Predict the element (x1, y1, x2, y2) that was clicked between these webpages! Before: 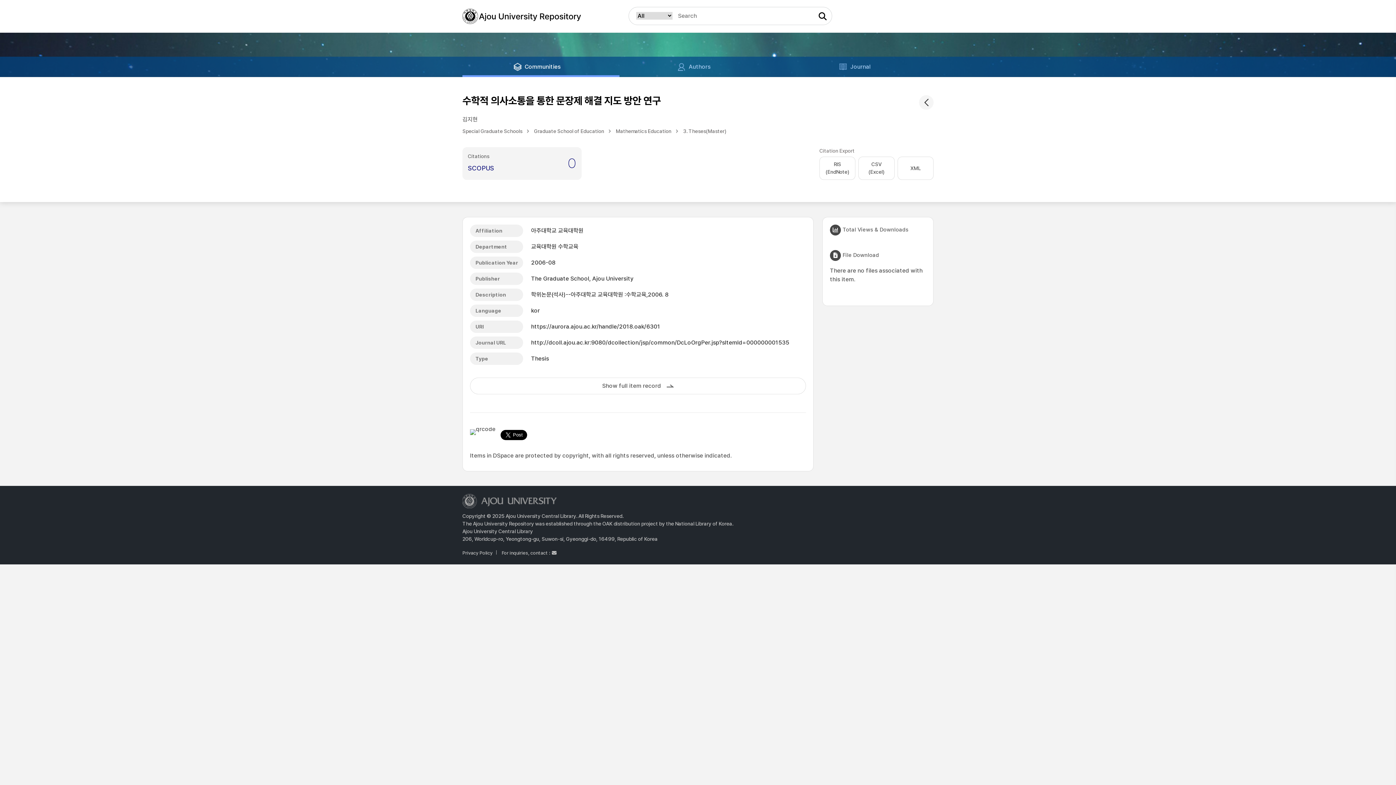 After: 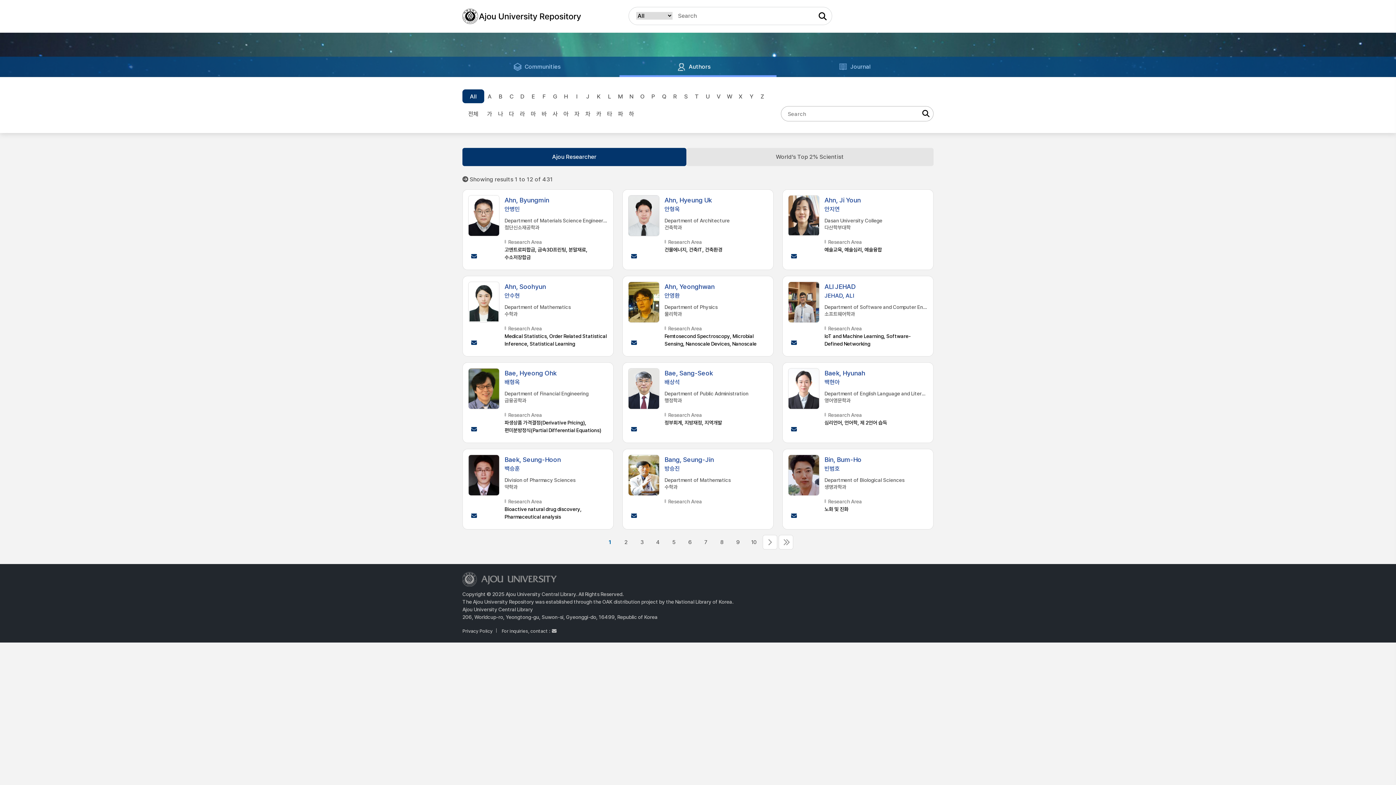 Action: label: Authors bbox: (619, 56, 769, 77)